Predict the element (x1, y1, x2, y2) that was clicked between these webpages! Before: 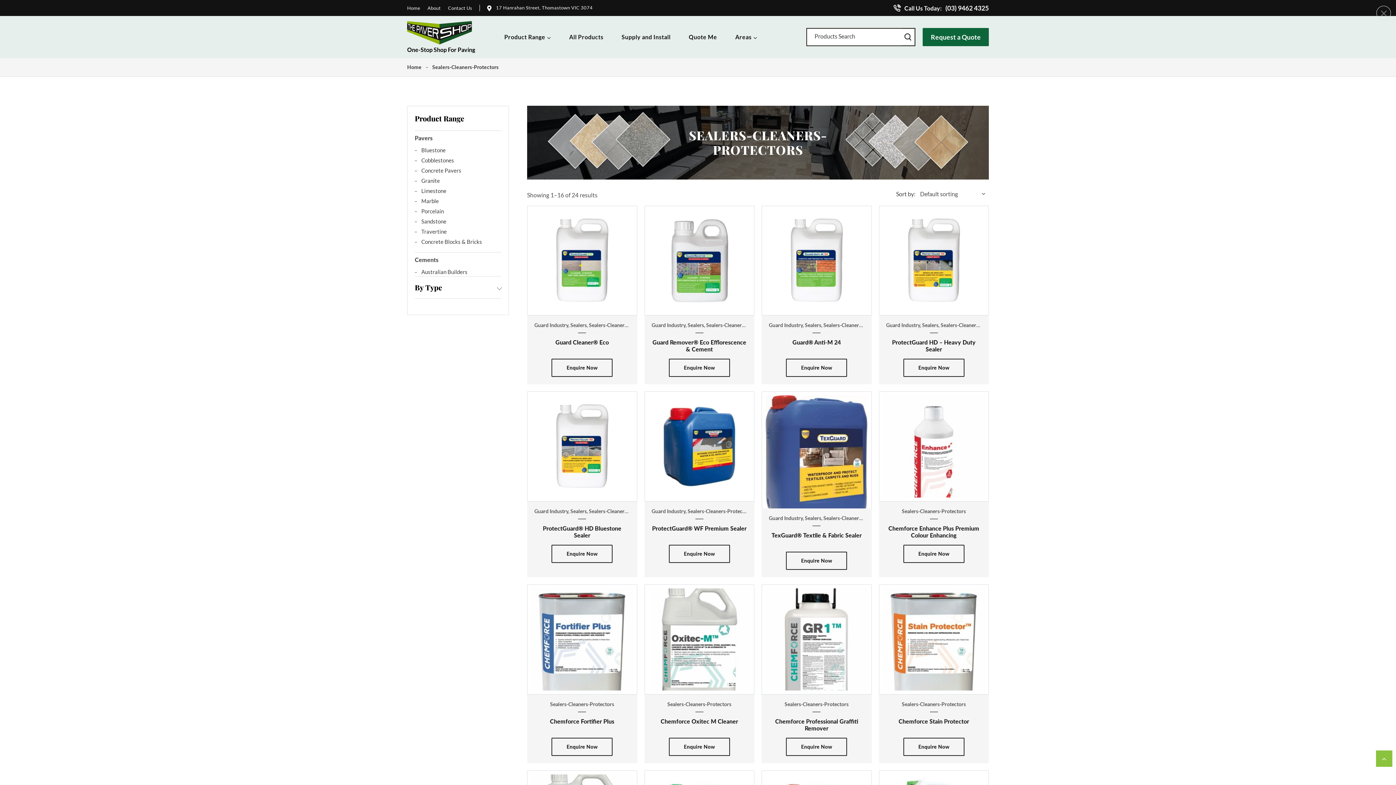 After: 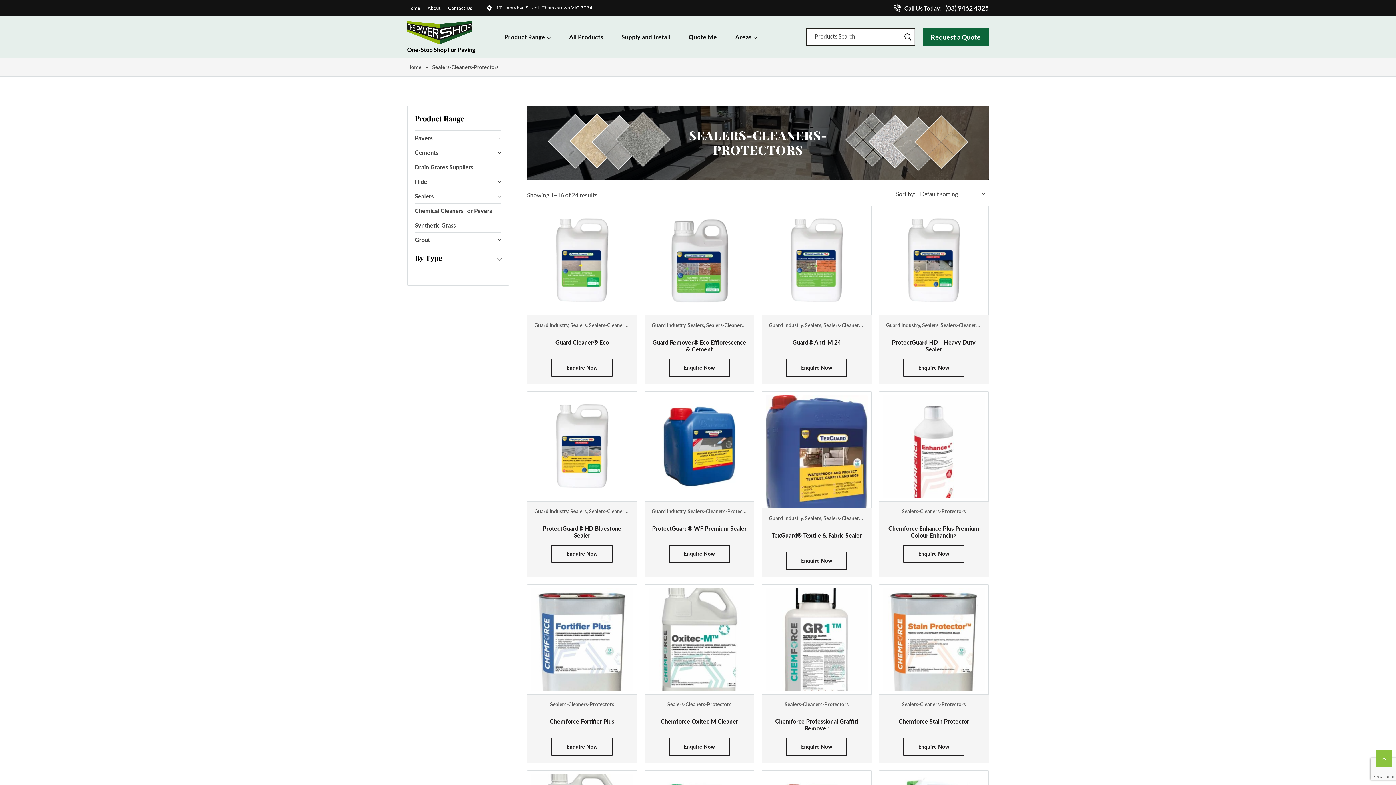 Action: bbox: (1376, 5, 1391, 20)